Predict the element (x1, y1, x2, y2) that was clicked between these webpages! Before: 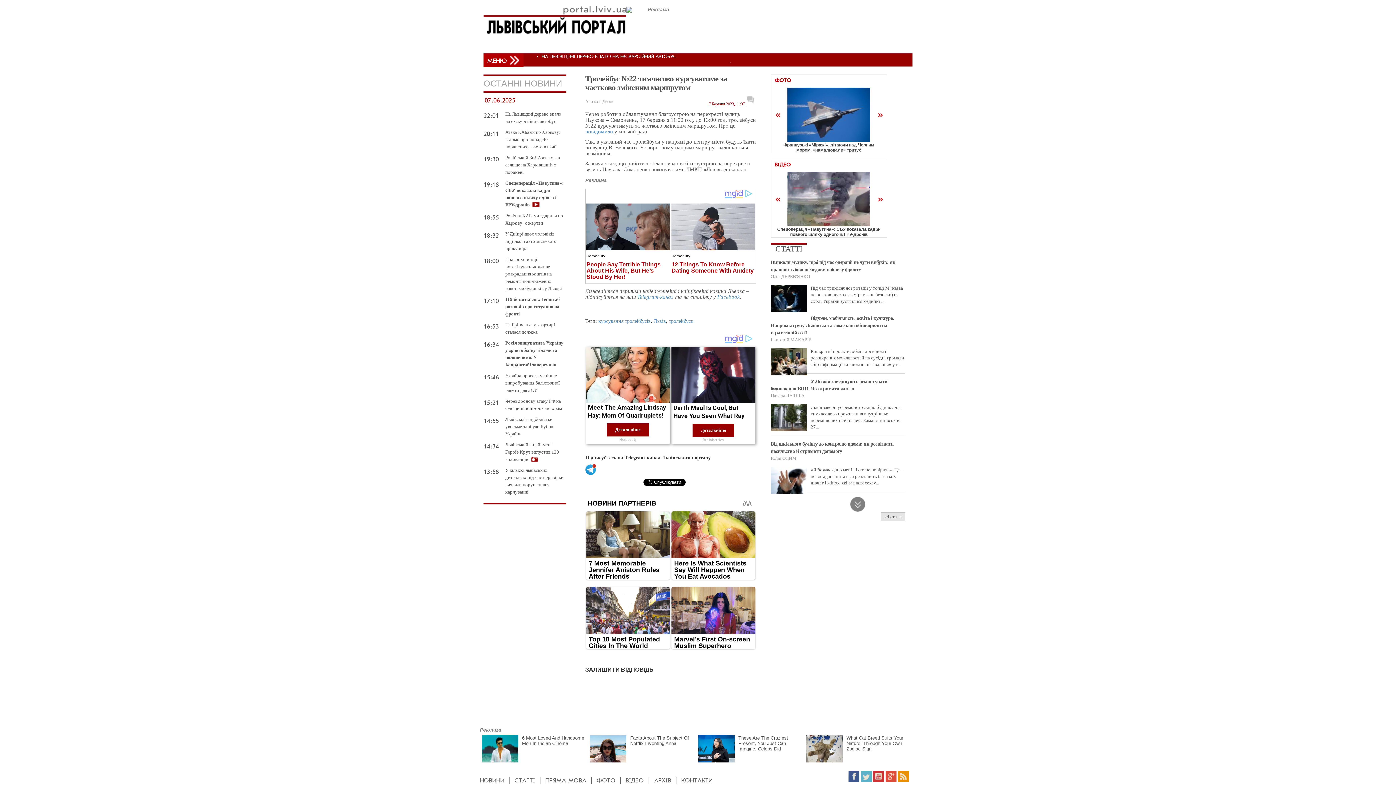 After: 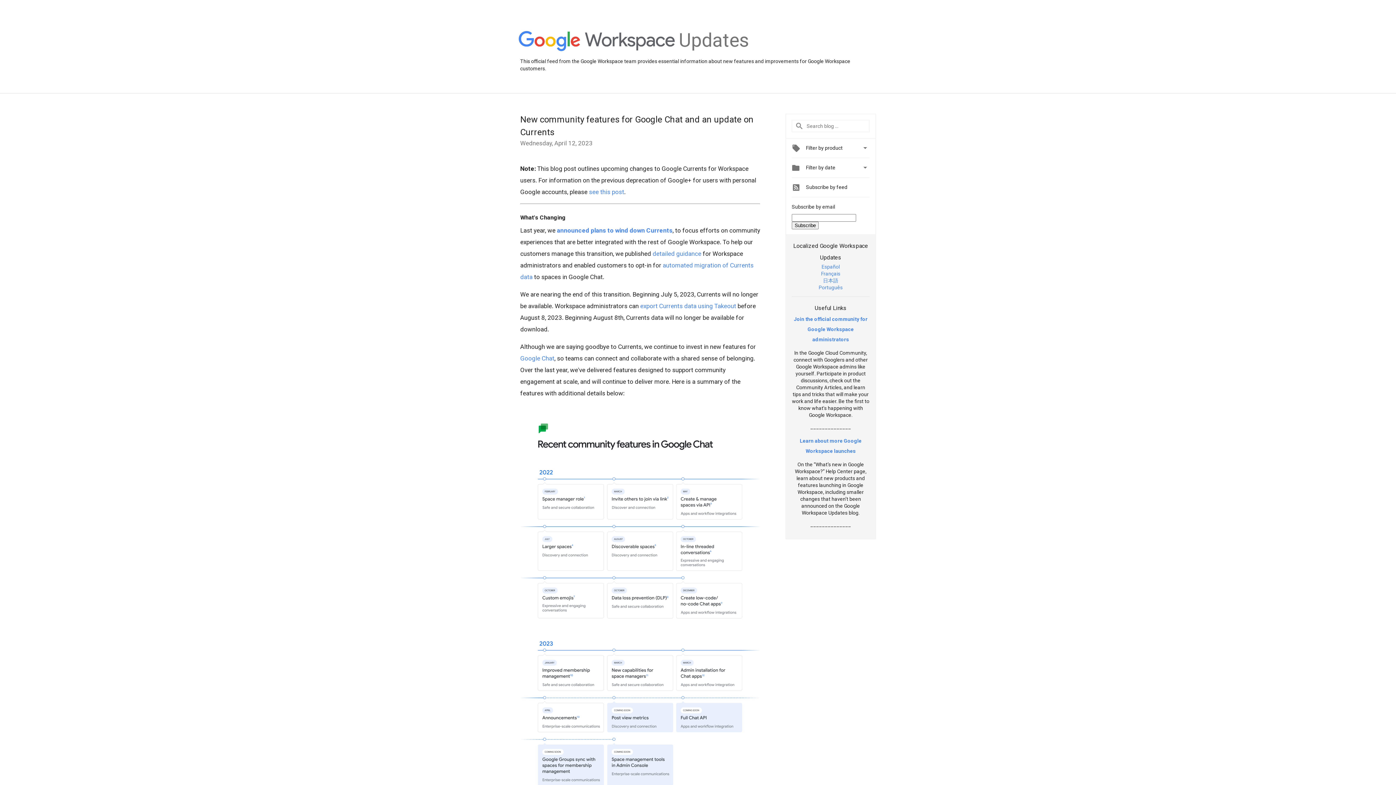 Action: bbox: (885, 772, 896, 778)